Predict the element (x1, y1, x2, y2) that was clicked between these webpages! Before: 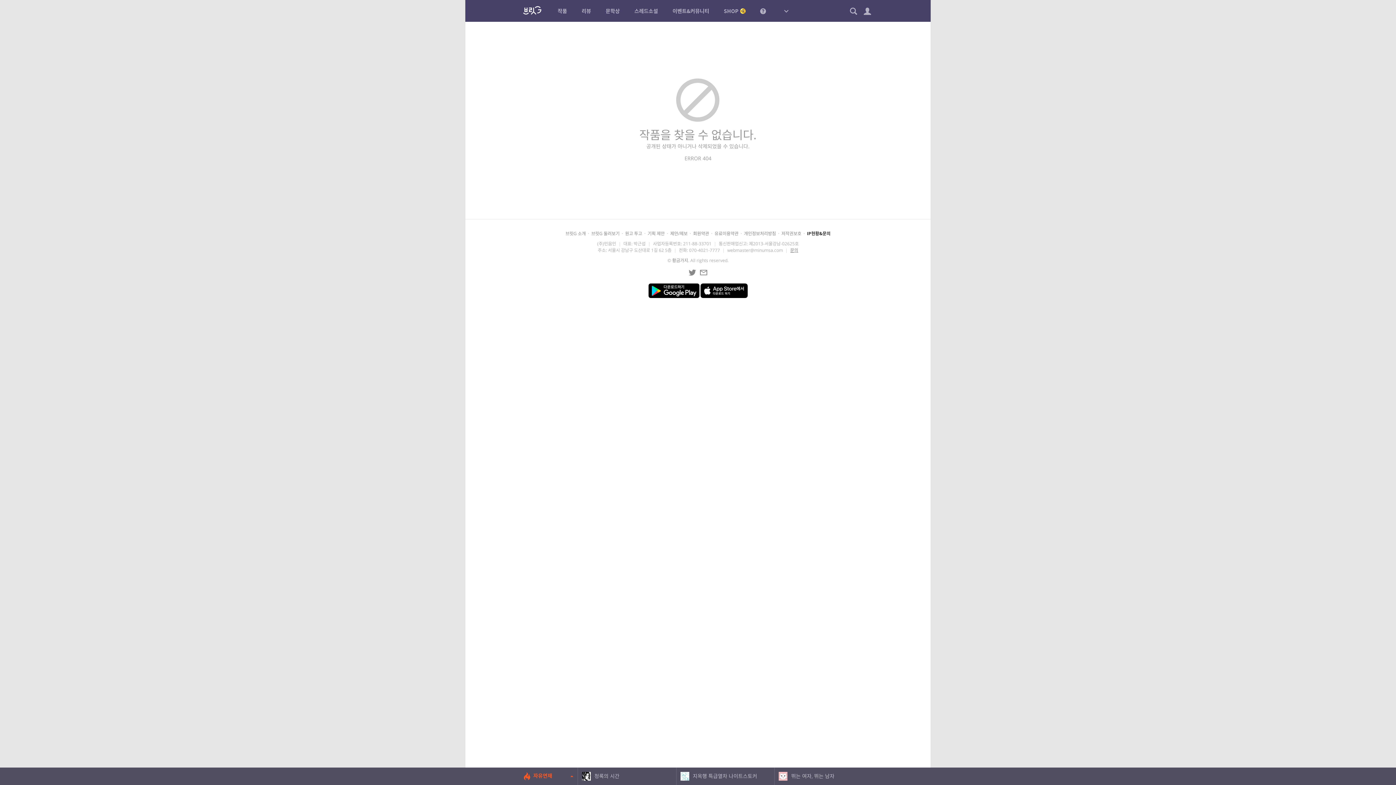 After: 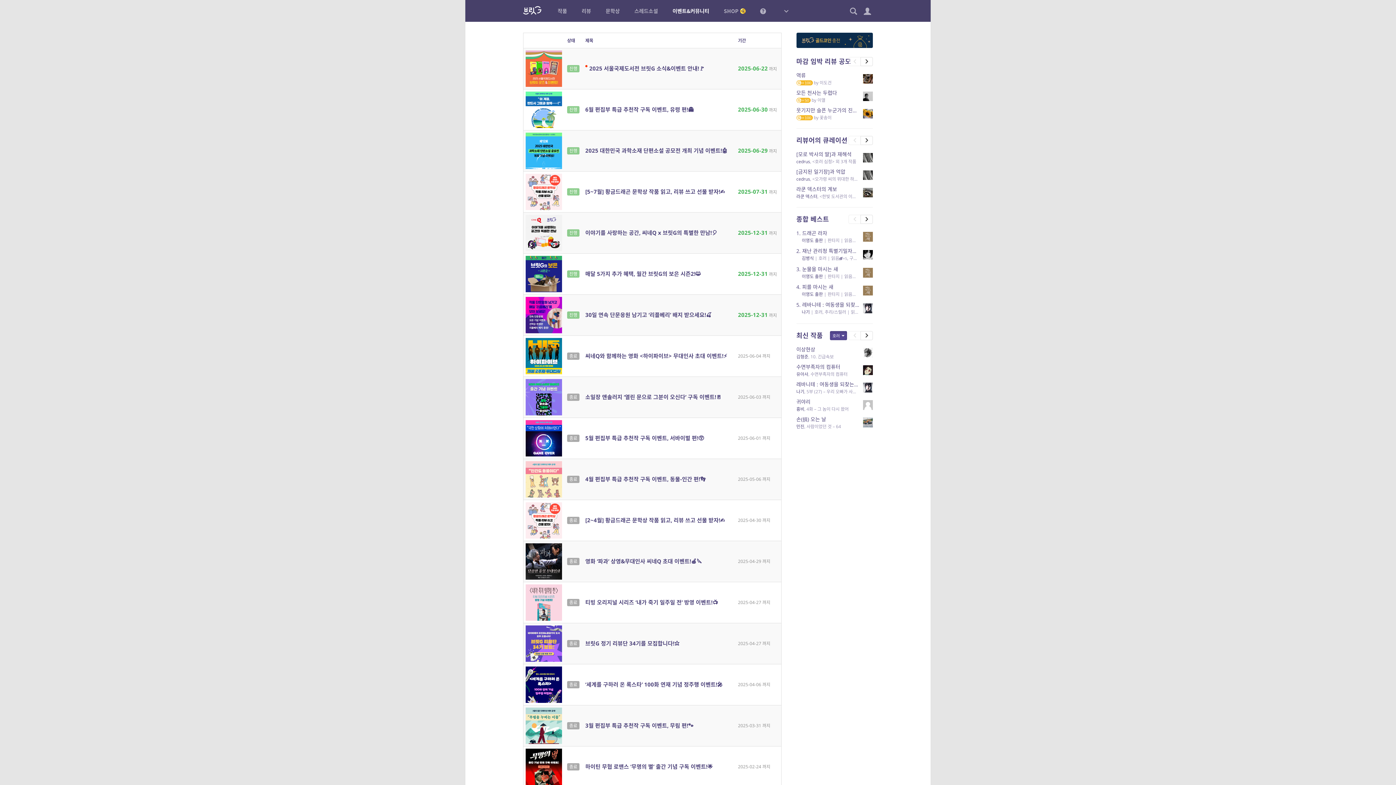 Action: label: 이벤트&커뮤니티 bbox: (665, 0, 716, 21)